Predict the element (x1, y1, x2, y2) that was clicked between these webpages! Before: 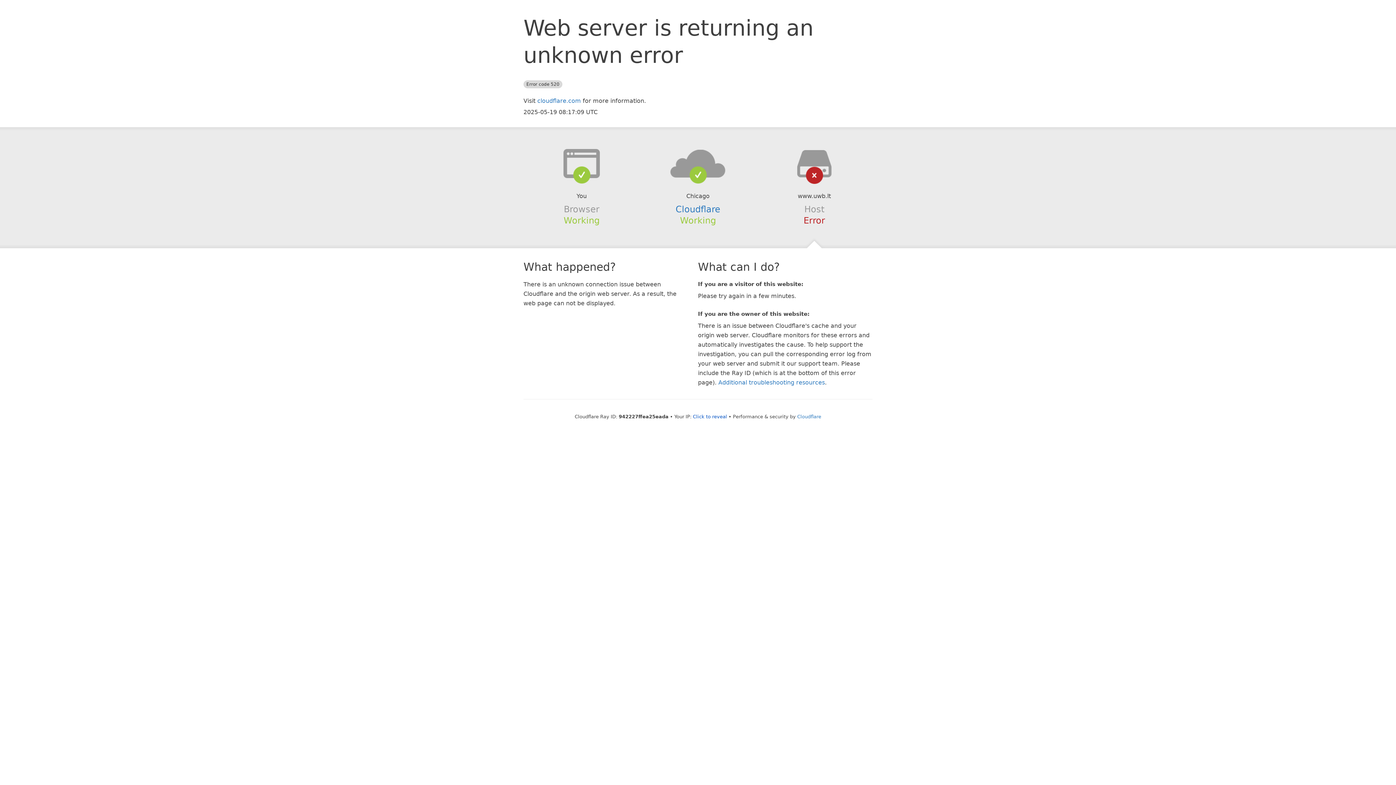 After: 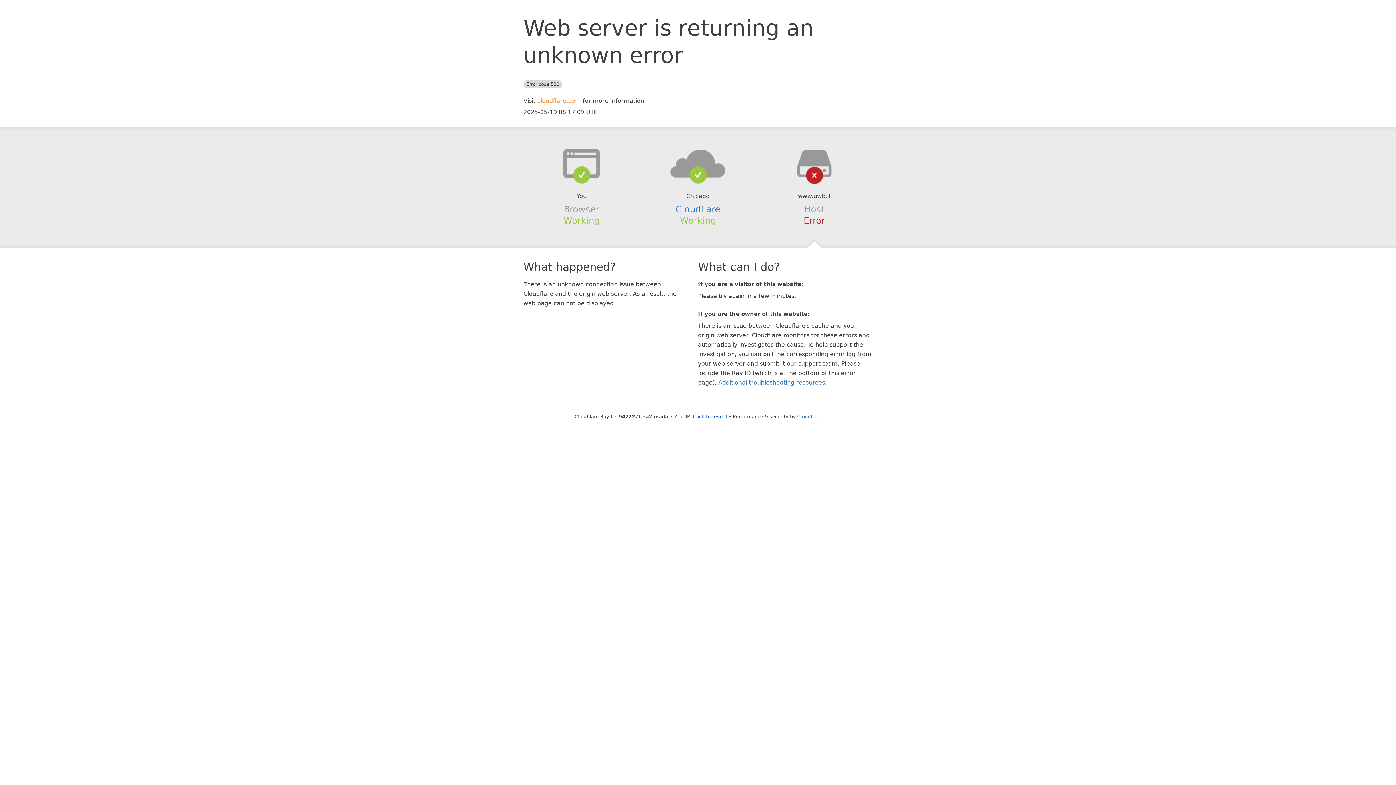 Action: bbox: (537, 97, 581, 104) label: cloudflare.com